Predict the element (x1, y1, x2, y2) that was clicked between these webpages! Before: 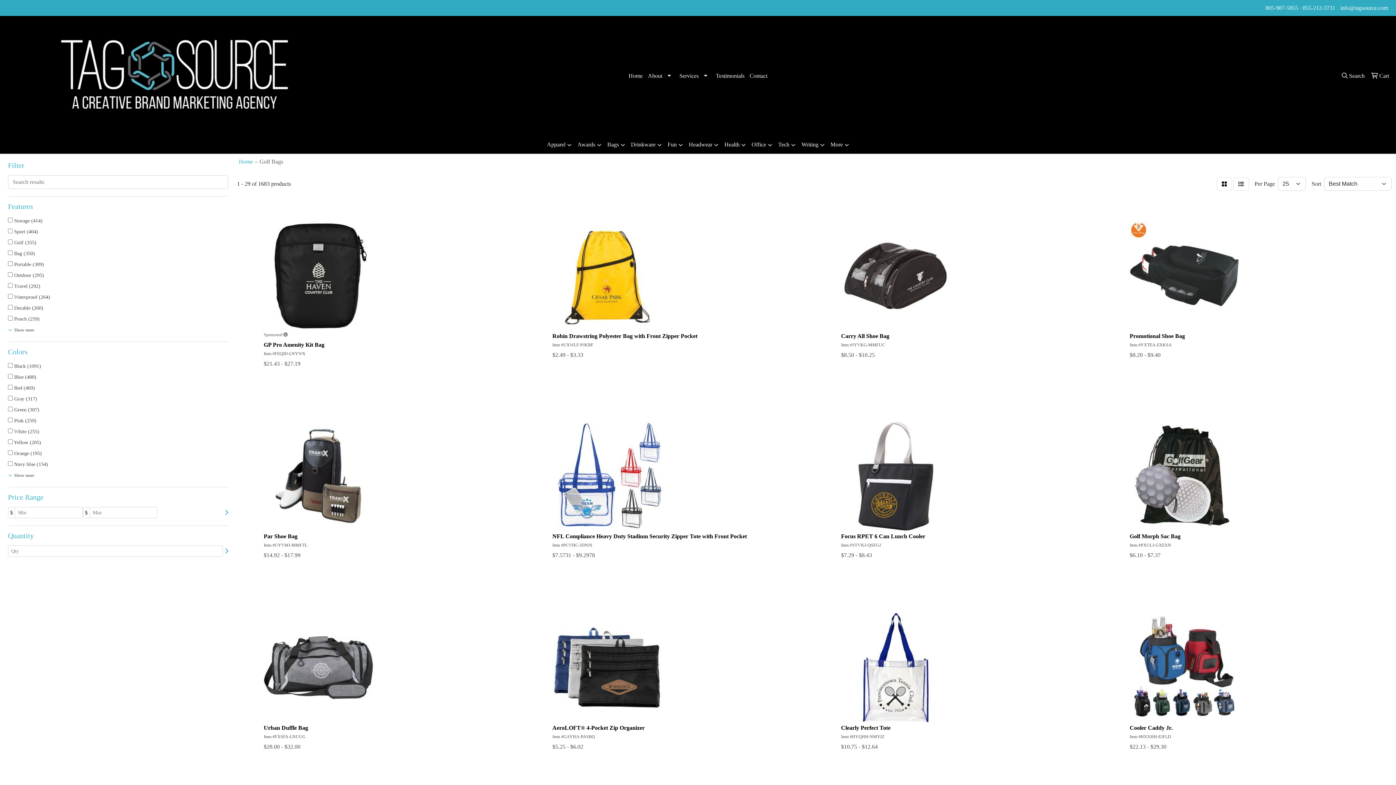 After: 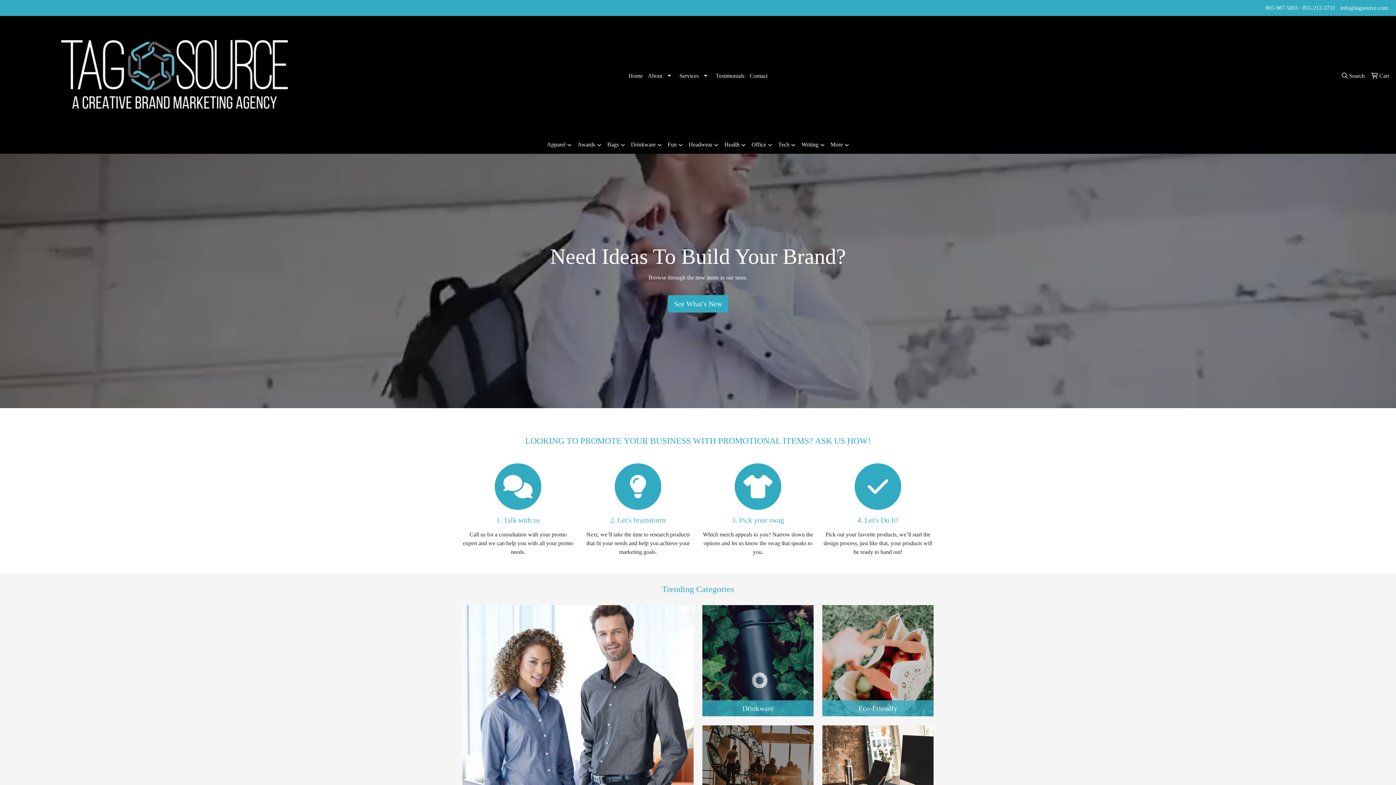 Action: bbox: (626, 68, 645, 84) label: Home